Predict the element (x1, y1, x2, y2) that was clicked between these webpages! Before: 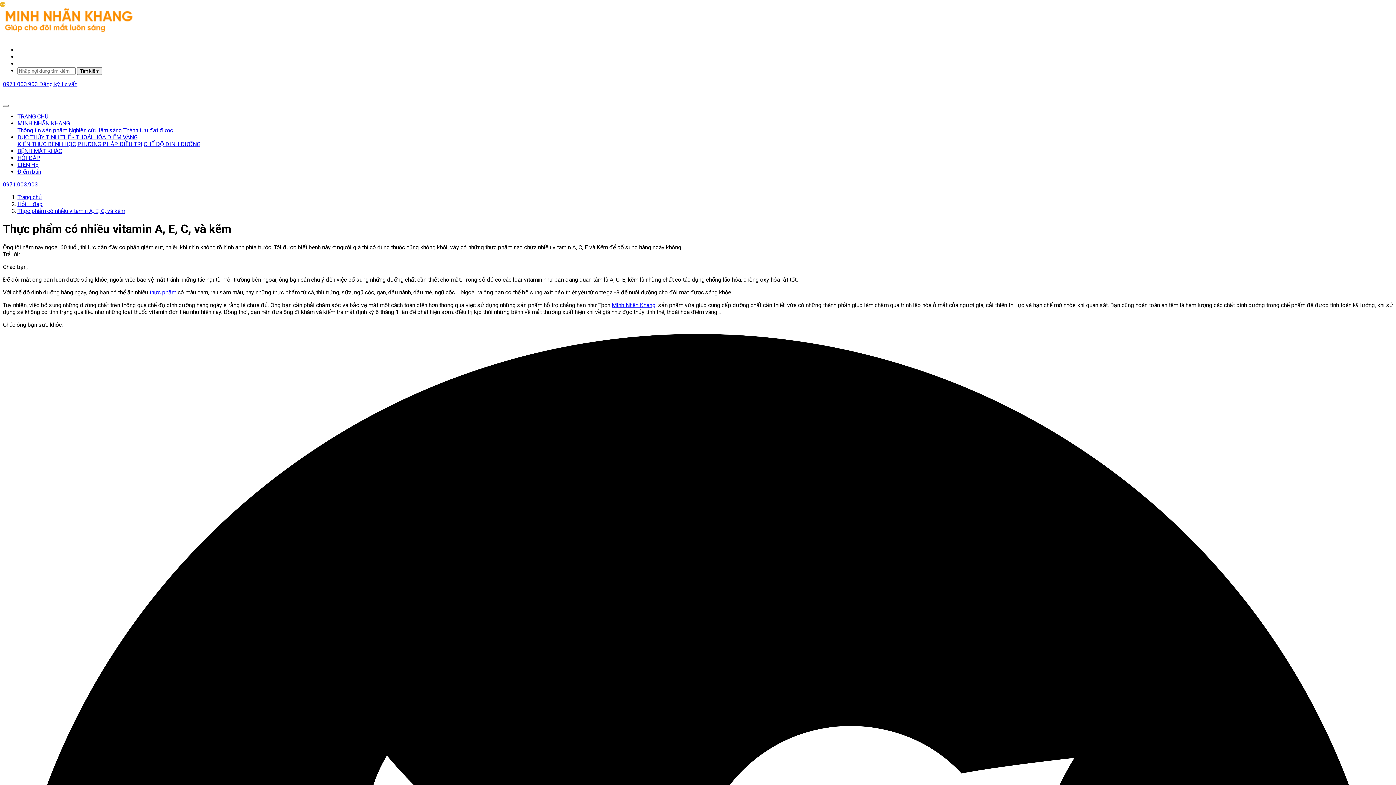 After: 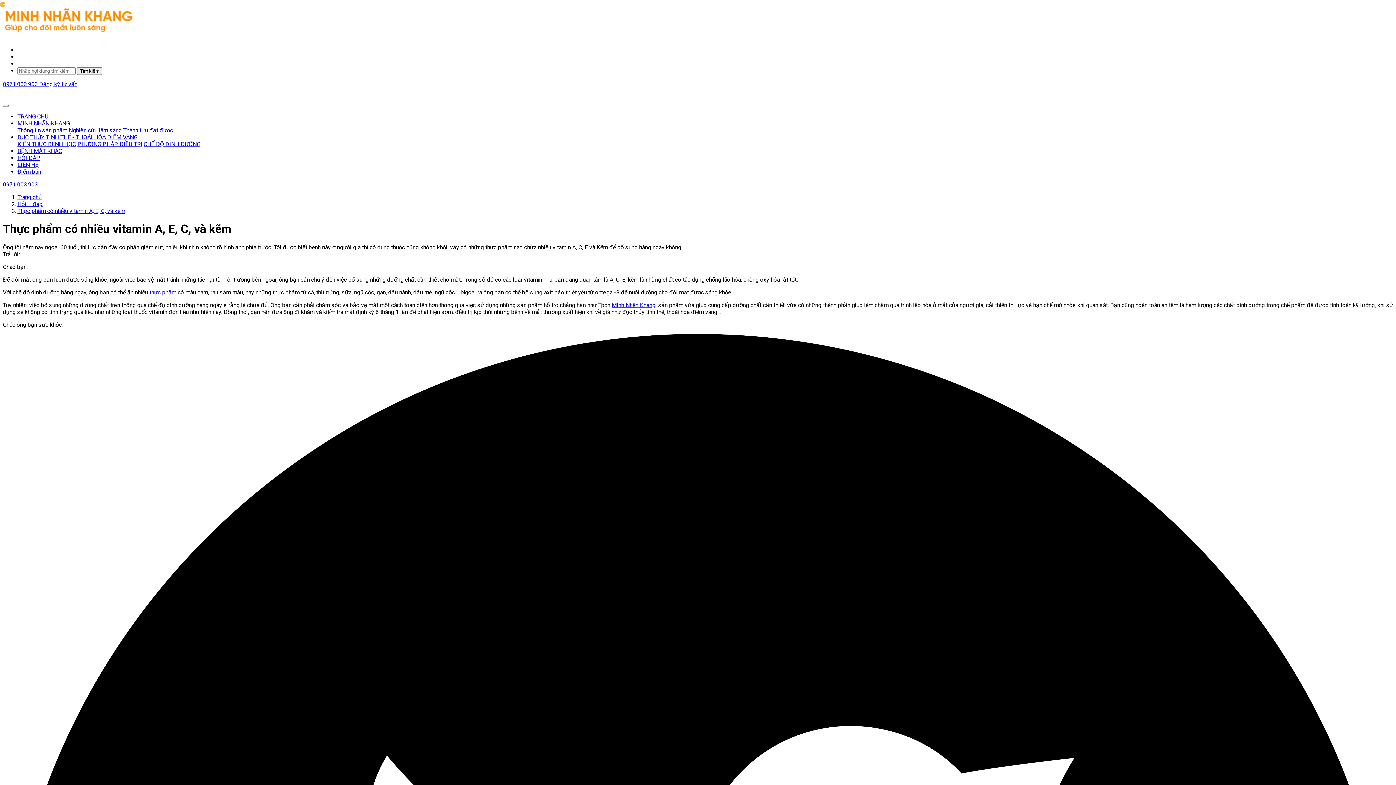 Action: label: 0971.003.903  bbox: (2, 80, 39, 87)